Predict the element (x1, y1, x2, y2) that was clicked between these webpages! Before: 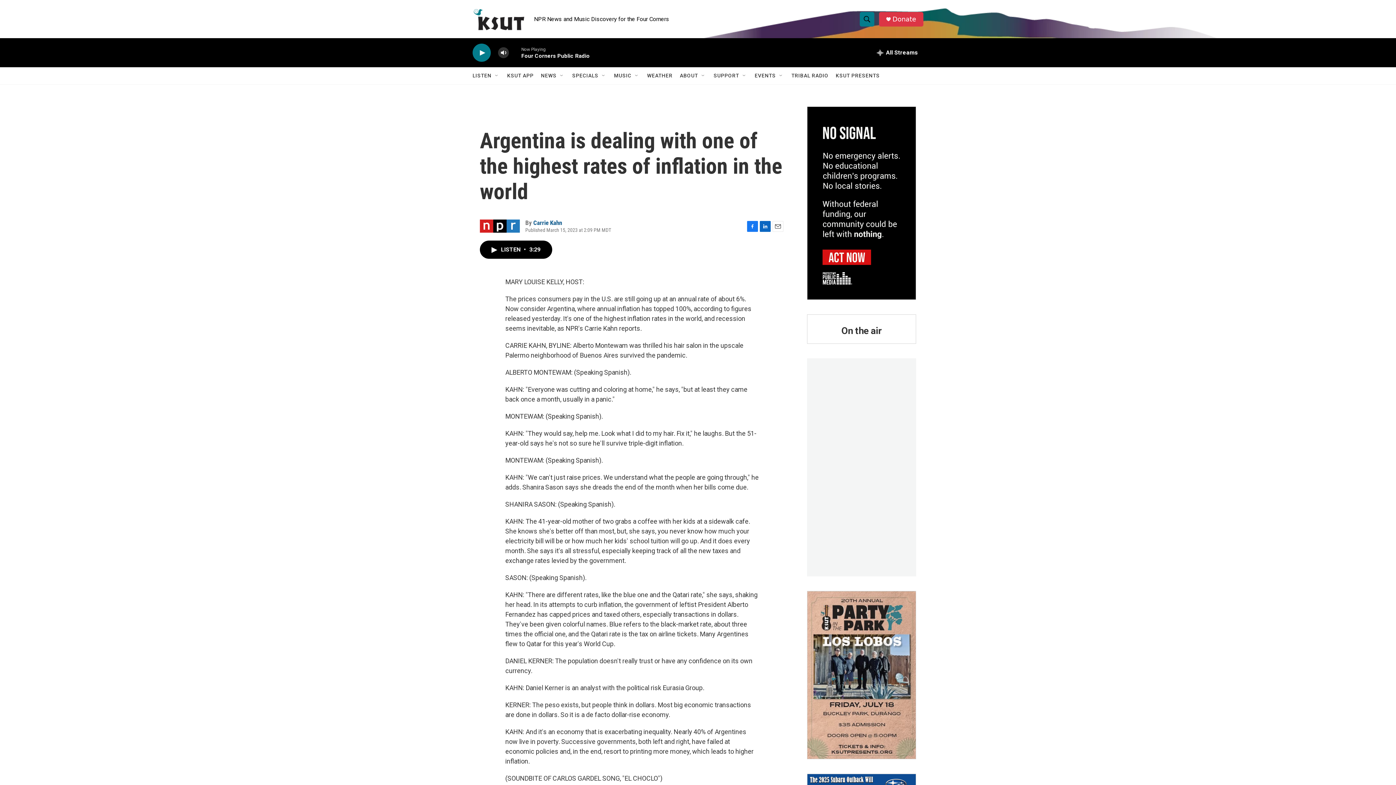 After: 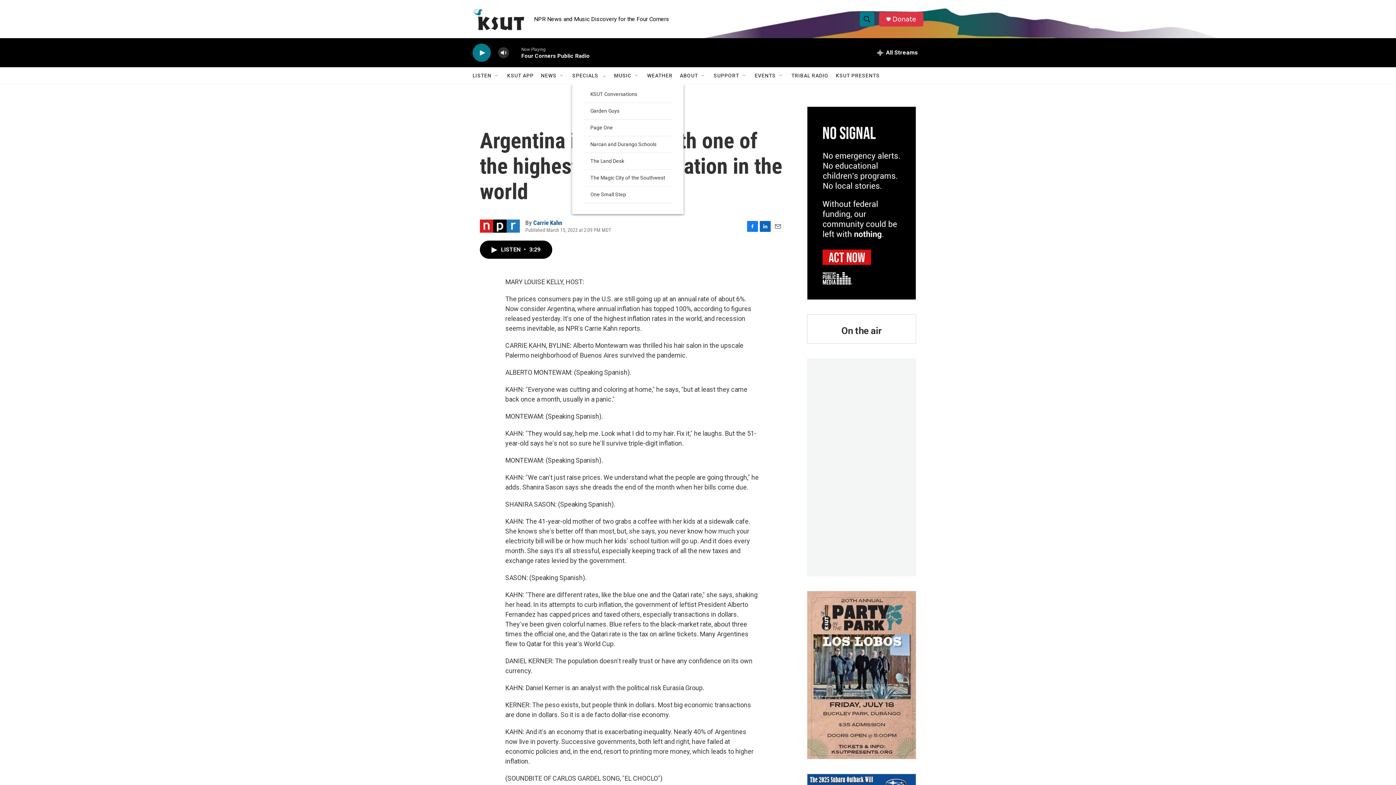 Action: bbox: (601, 72, 606, 78) label: Open Sub Navigation